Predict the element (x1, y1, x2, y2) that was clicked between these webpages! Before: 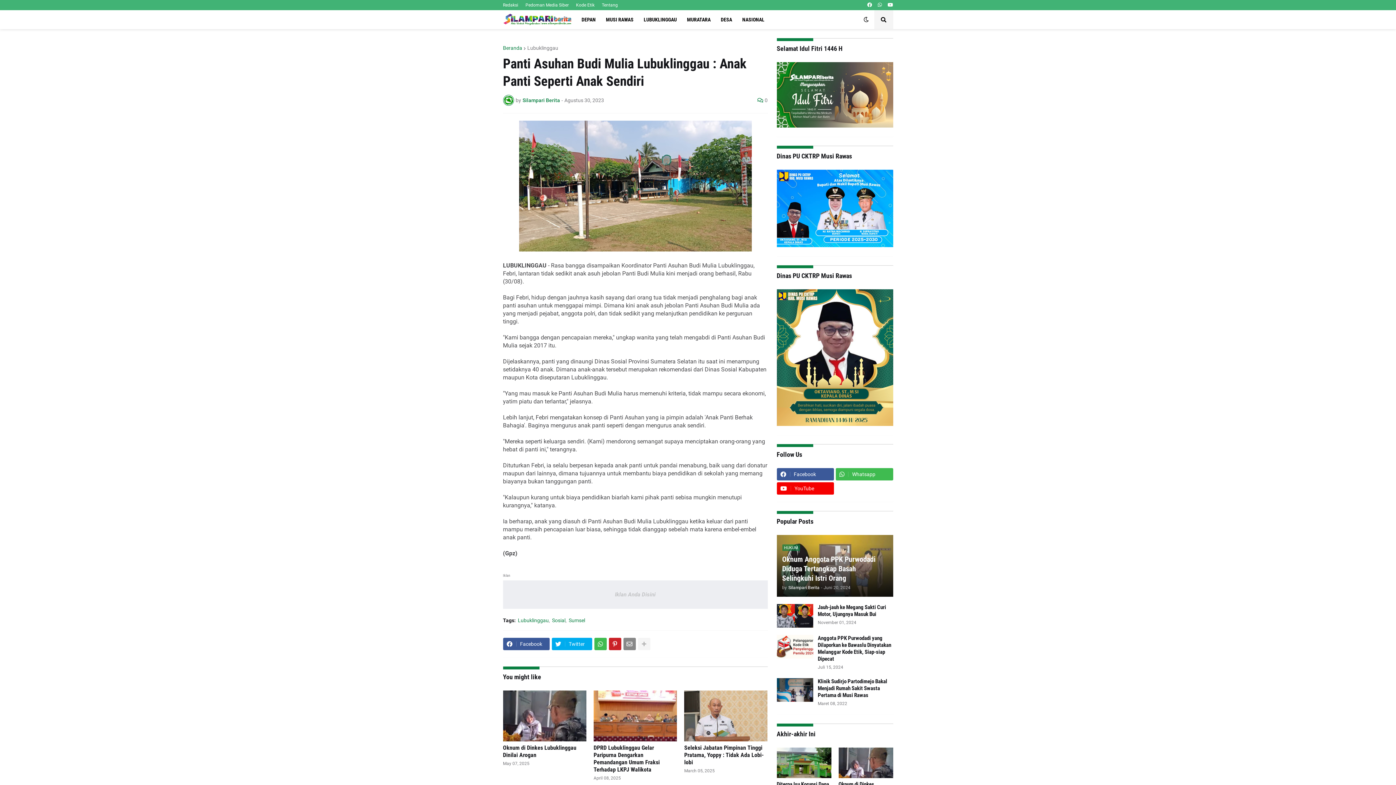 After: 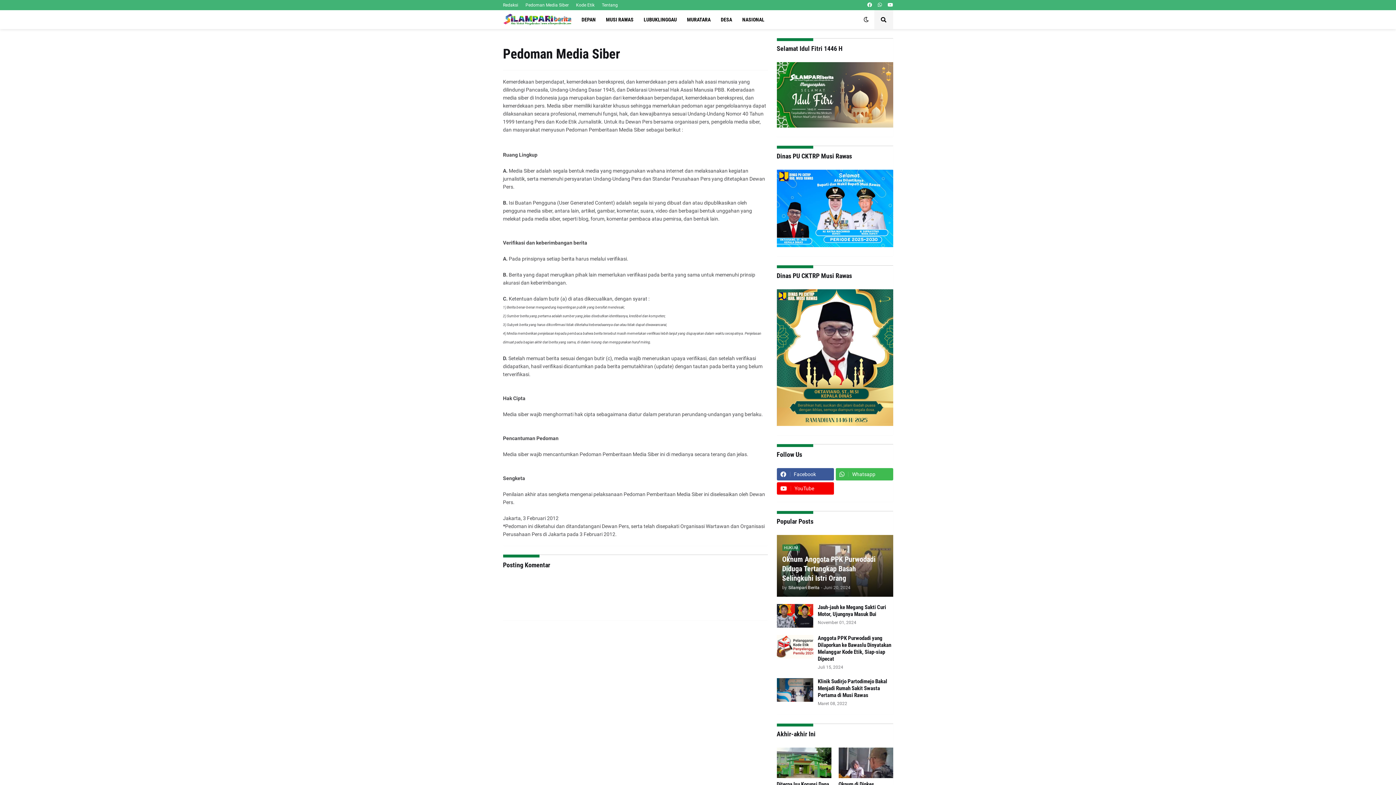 Action: label: Pedoman Media Siber bbox: (525, 0, 568, 10)